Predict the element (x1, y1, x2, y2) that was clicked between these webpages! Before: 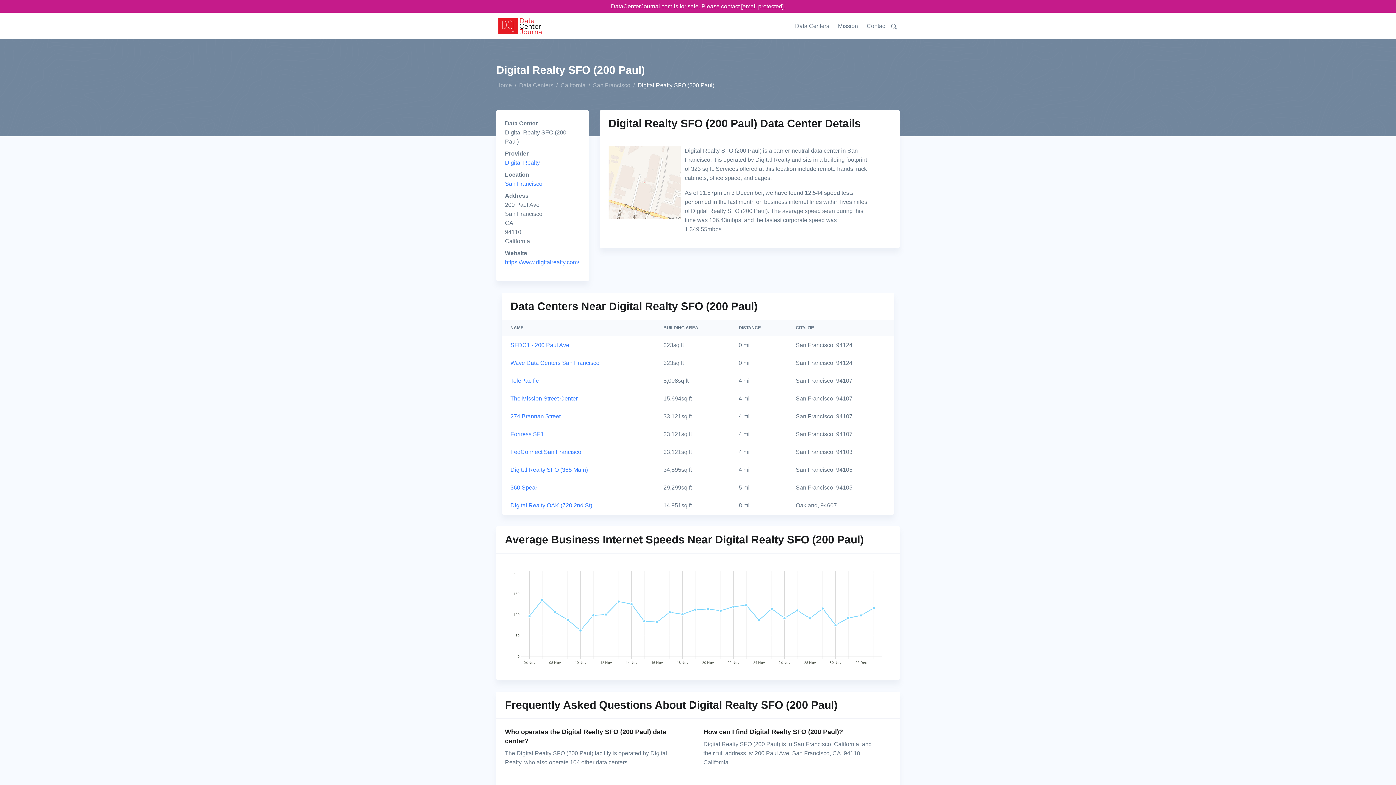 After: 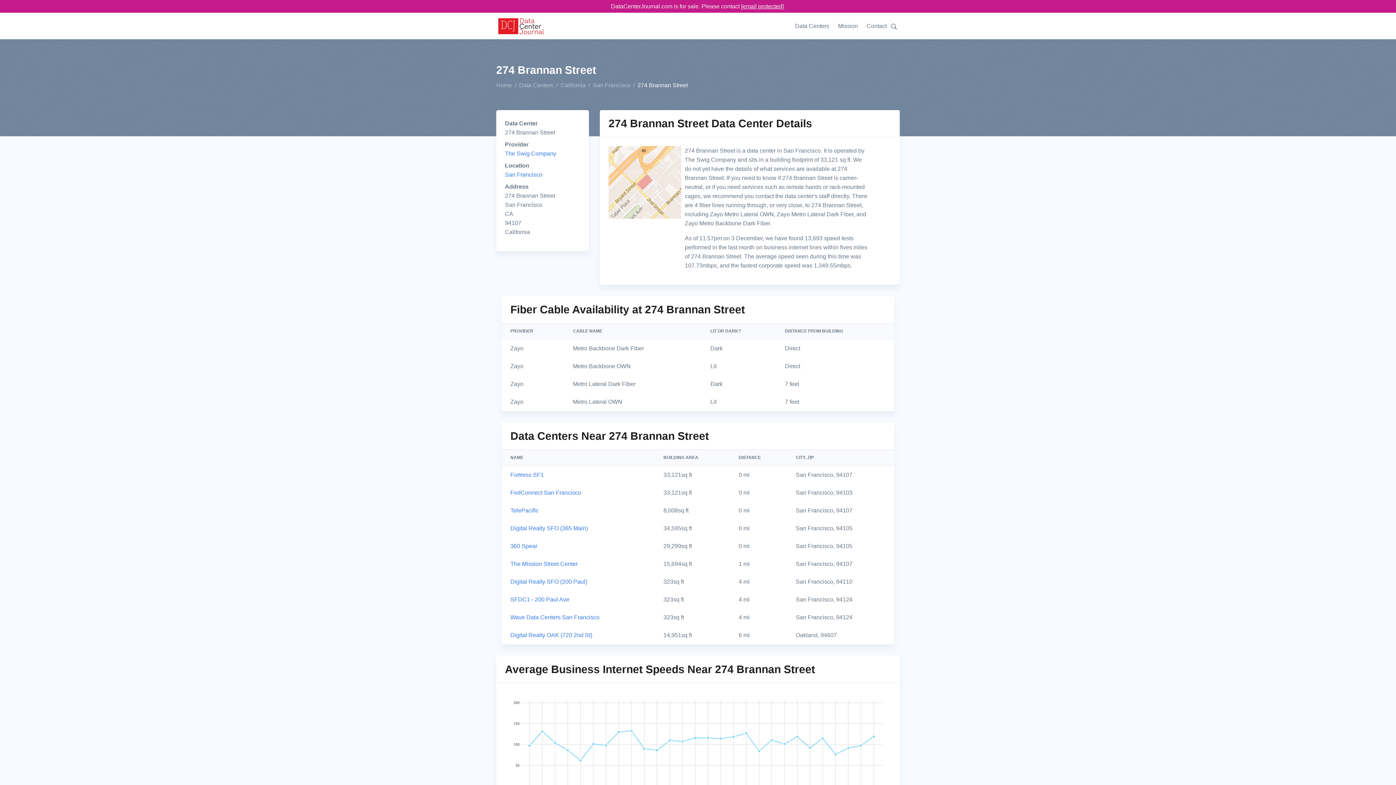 Action: label: 274 Brannan Street bbox: (510, 413, 560, 419)